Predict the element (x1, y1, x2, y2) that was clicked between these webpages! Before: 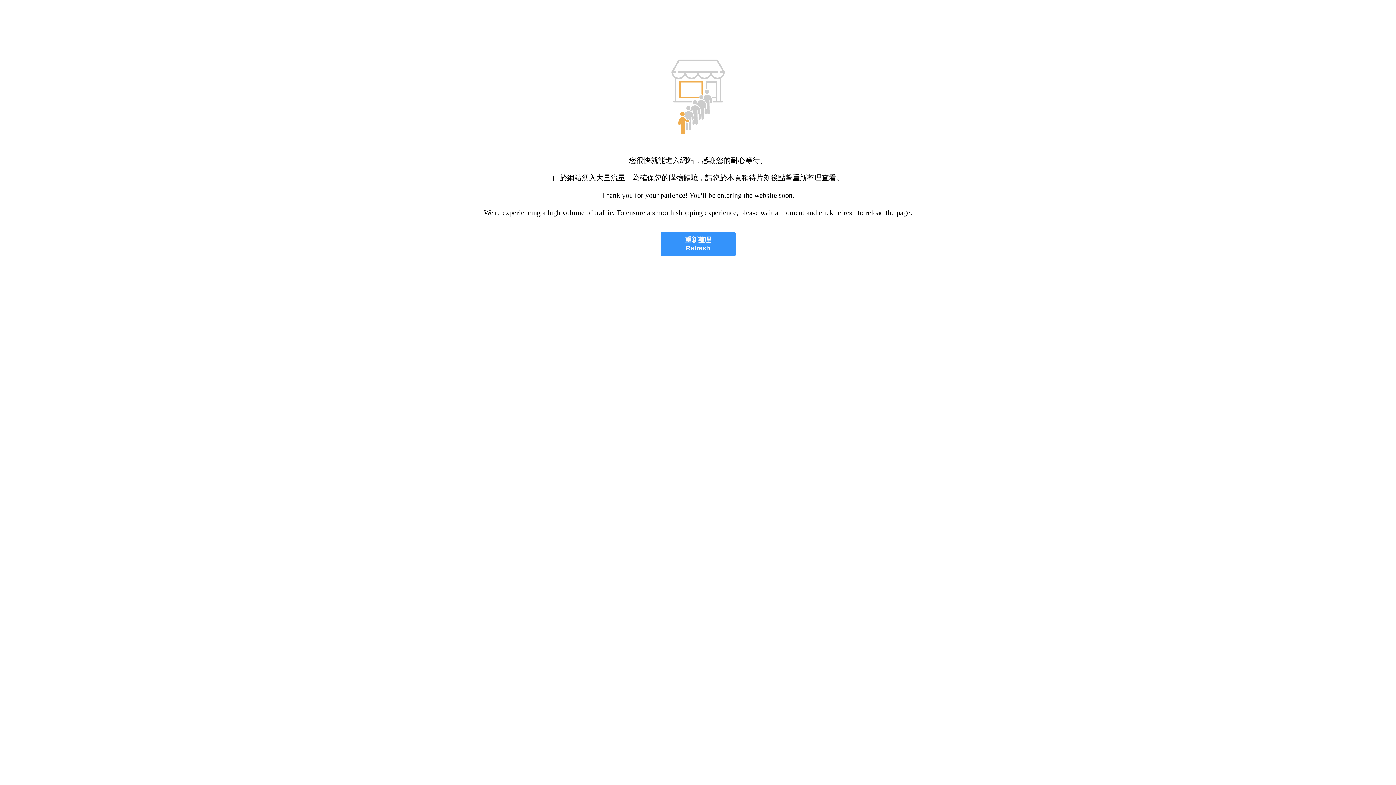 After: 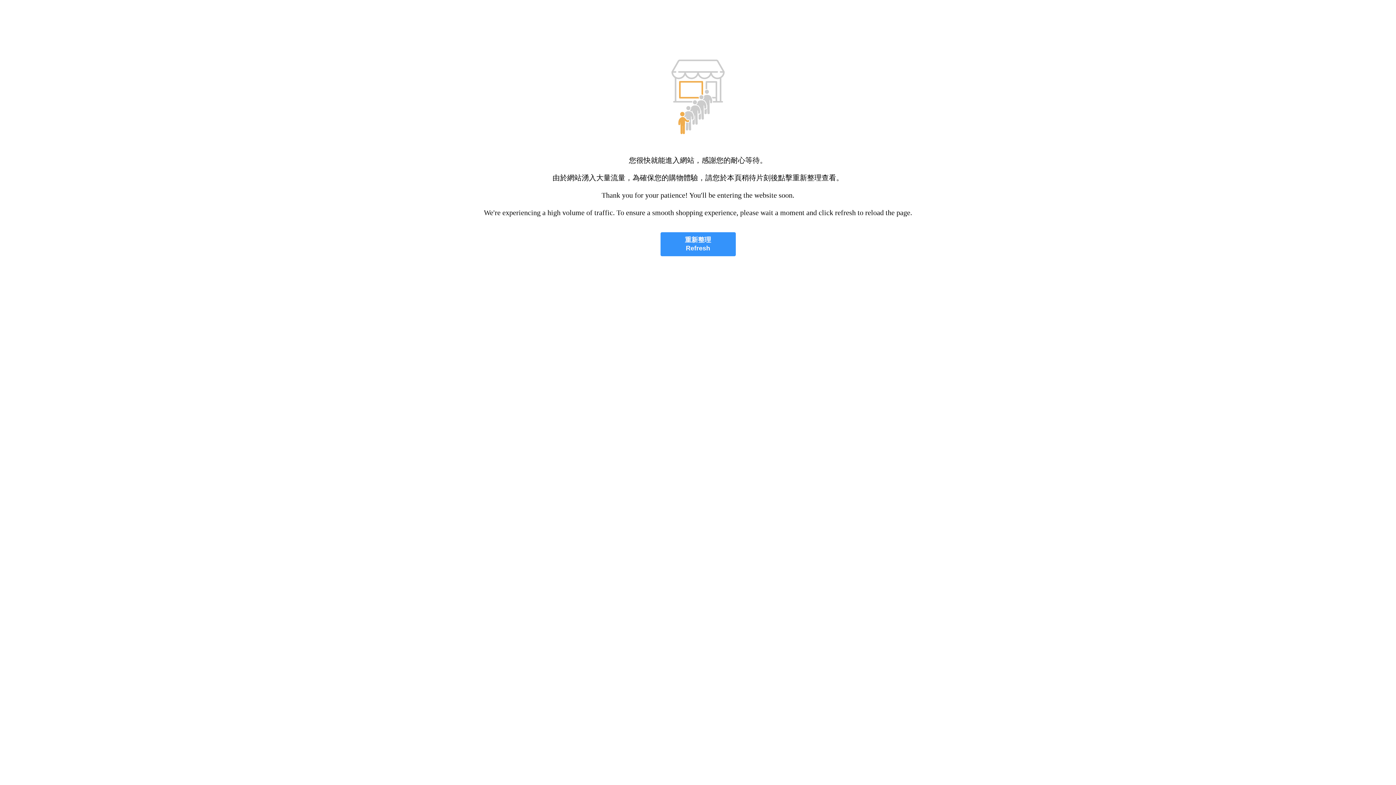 Action: label: 重新整理
Refresh bbox: (660, 232, 735, 256)